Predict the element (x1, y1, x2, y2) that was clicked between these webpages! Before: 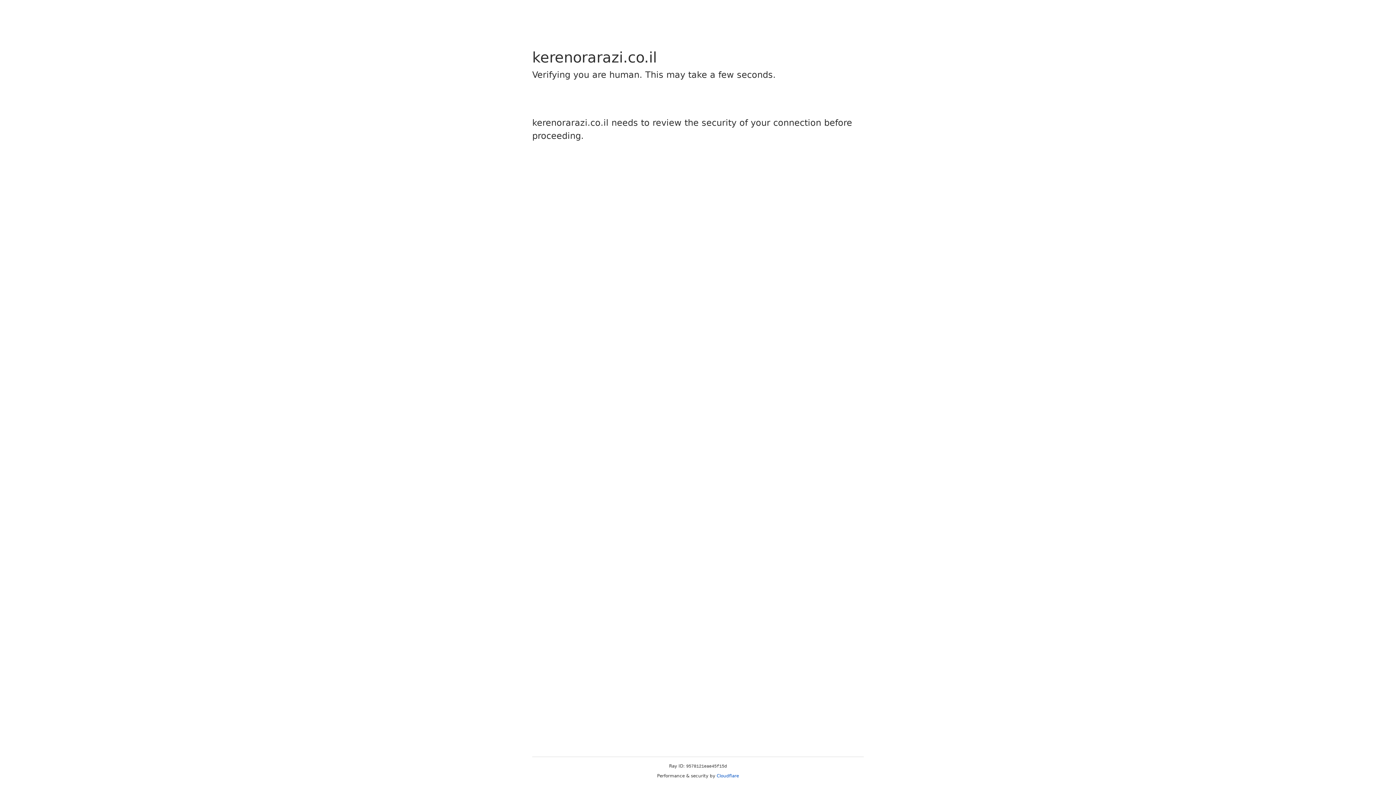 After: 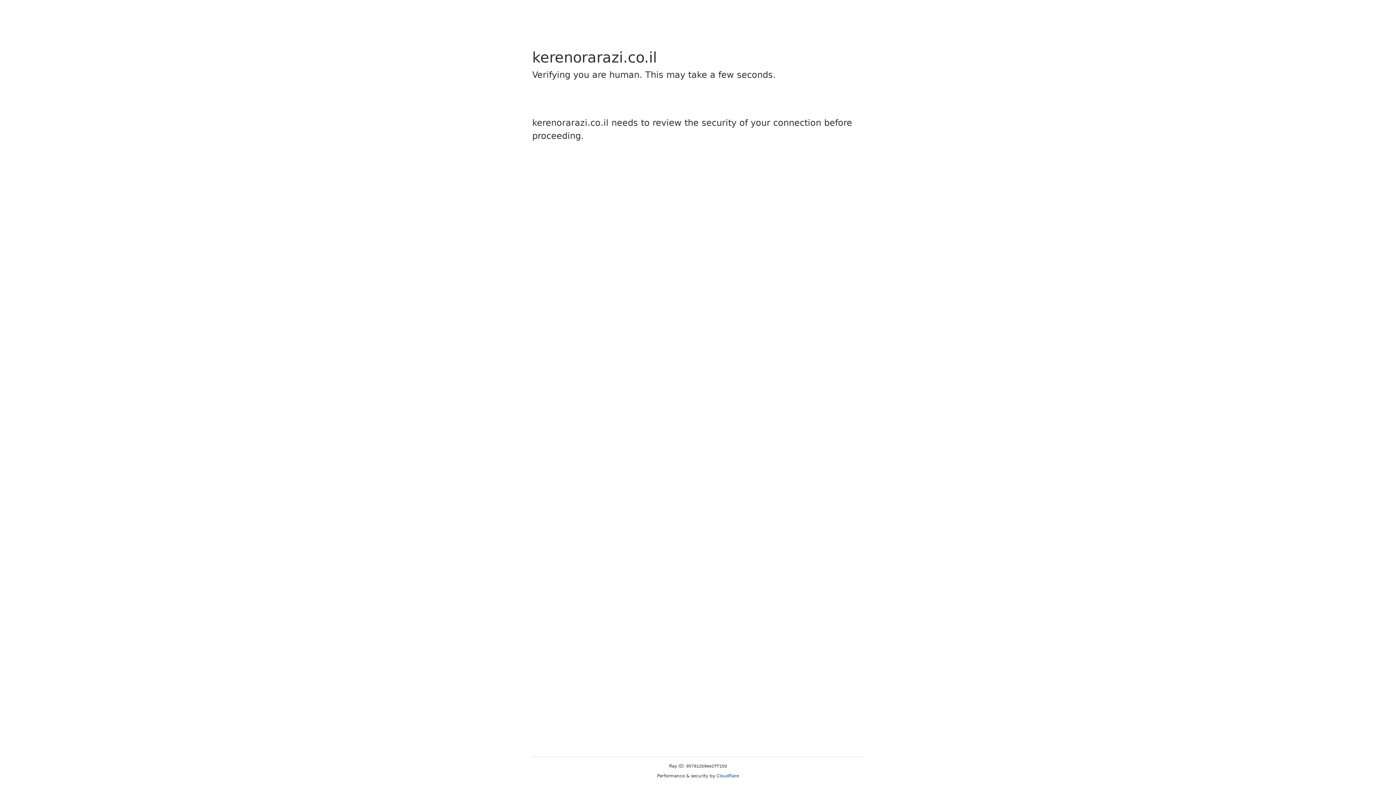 Action: bbox: (716, 773, 739, 778) label: Cloudflare